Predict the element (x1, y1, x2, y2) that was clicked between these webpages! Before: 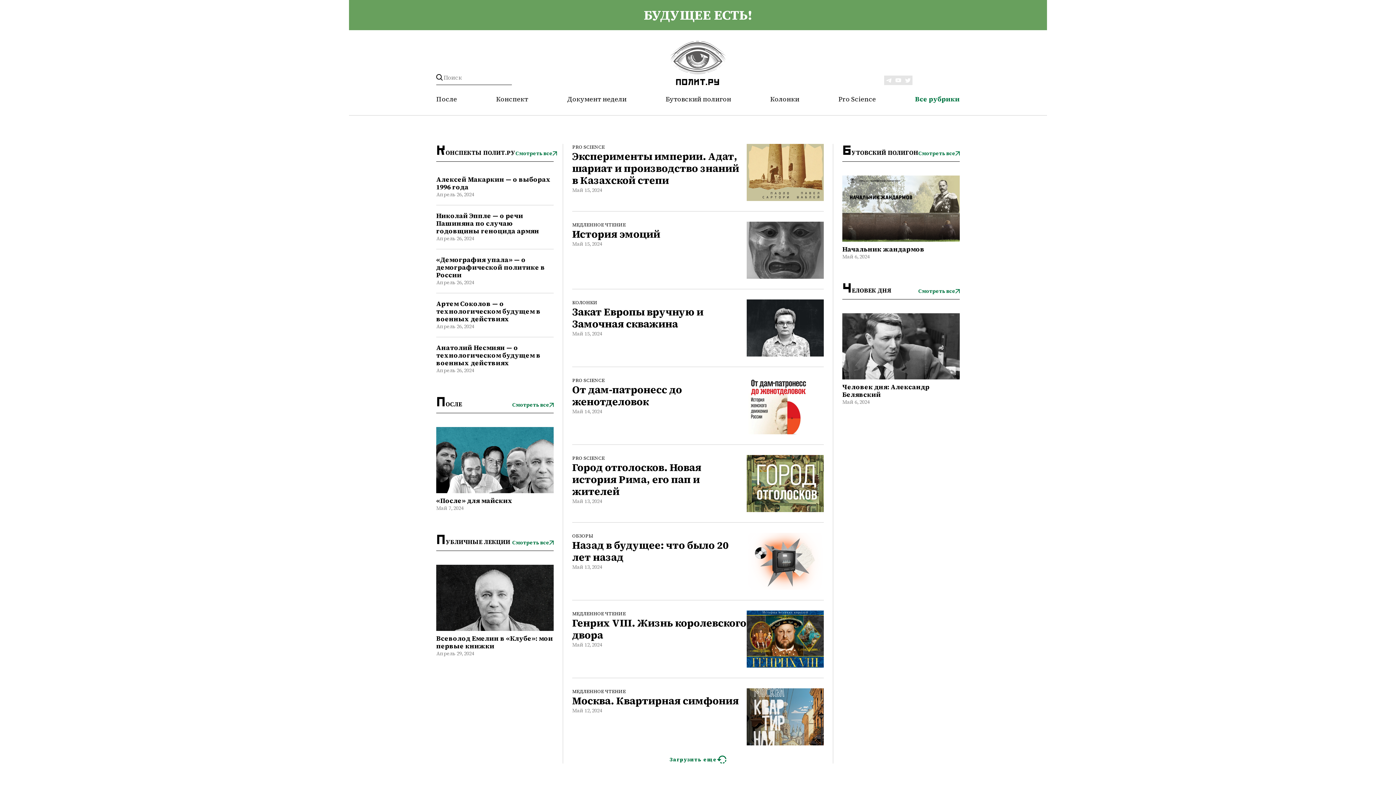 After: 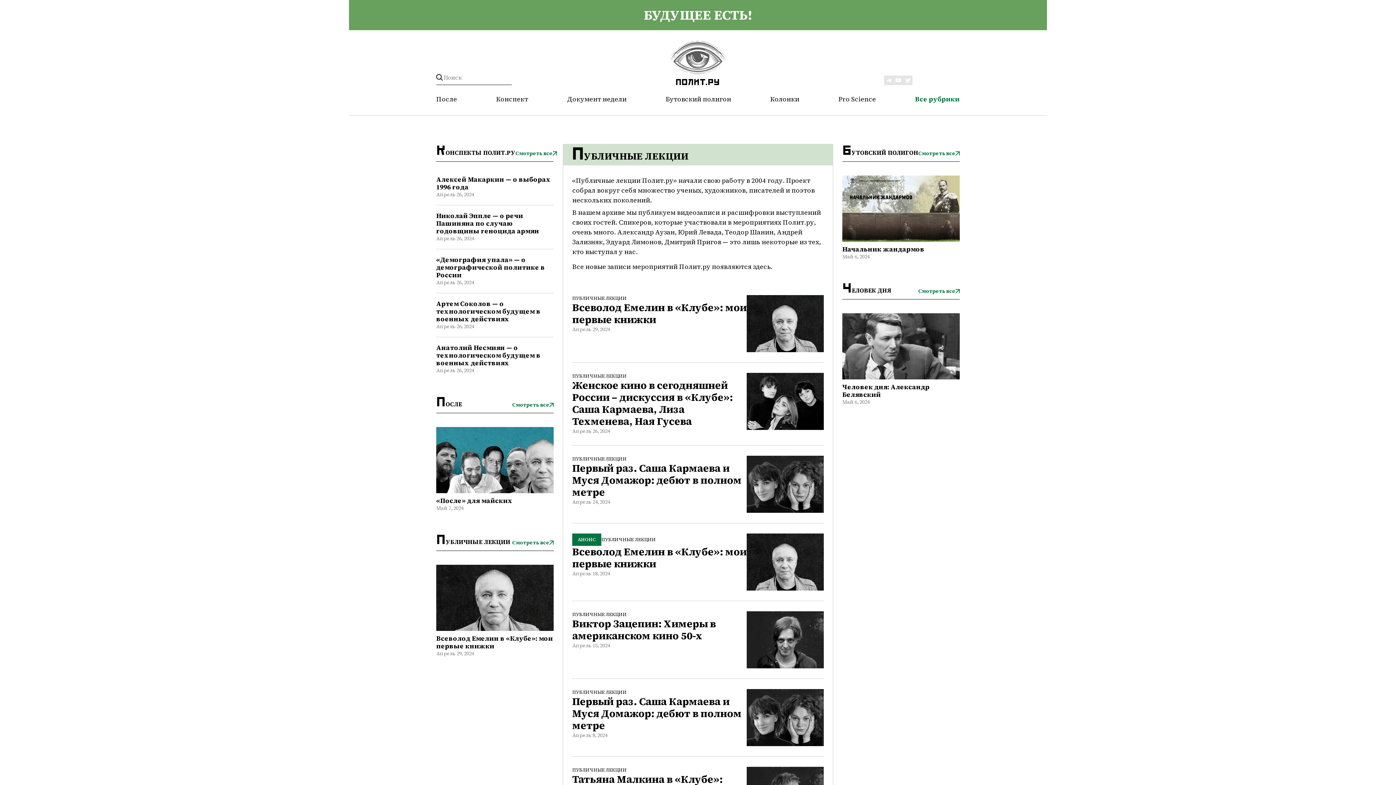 Action: bbox: (512, 539, 553, 546) label: Смотреть все